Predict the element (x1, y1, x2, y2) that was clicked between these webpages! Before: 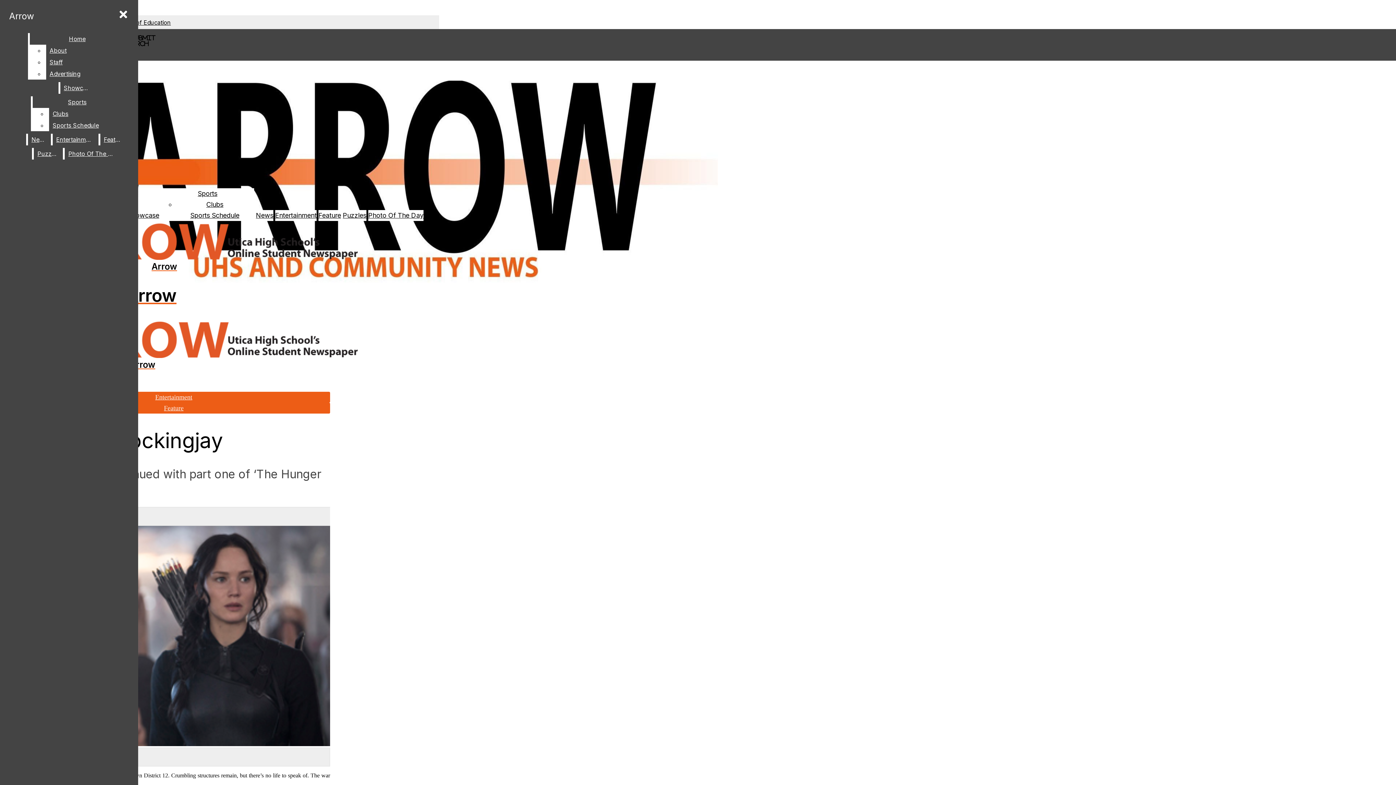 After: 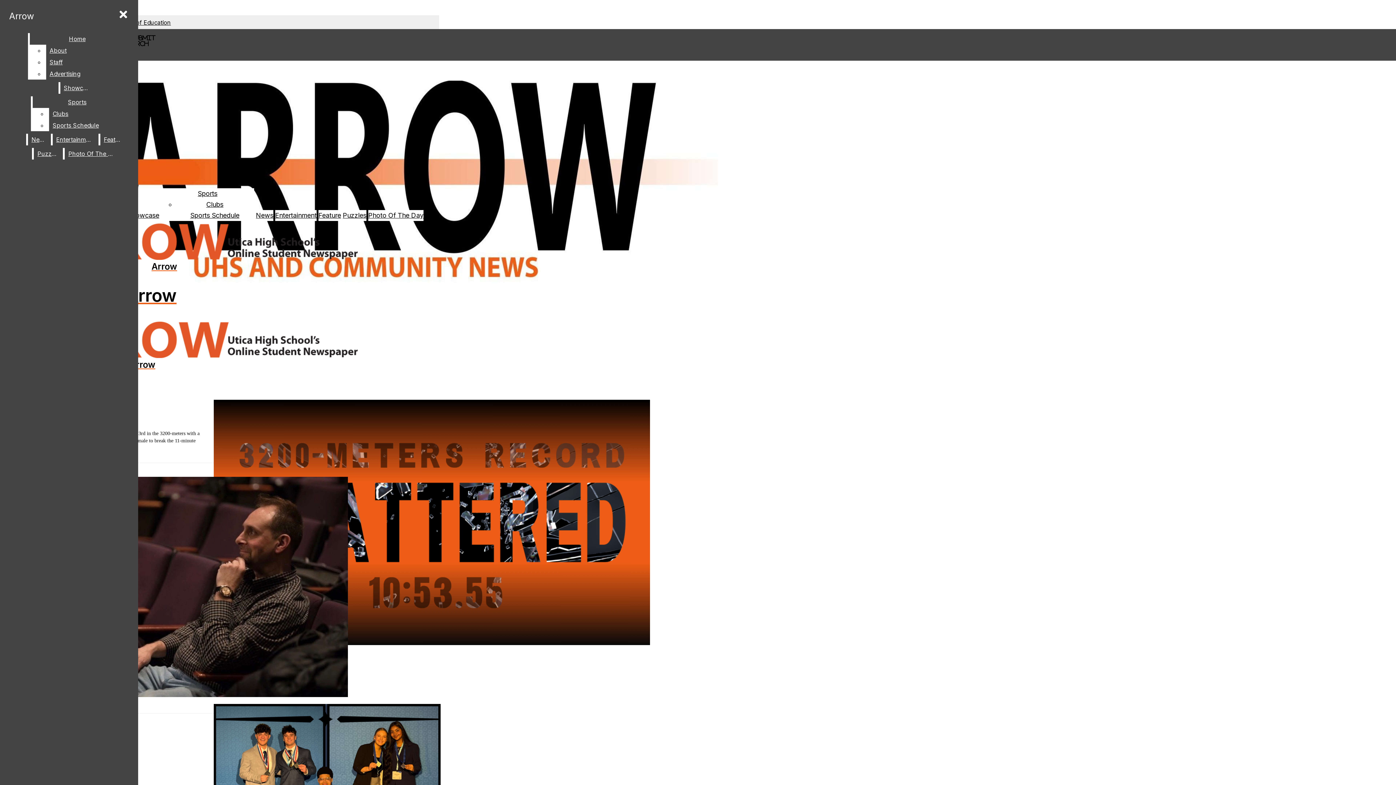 Action: bbox: (128, 211, 159, 219) label: Showcase